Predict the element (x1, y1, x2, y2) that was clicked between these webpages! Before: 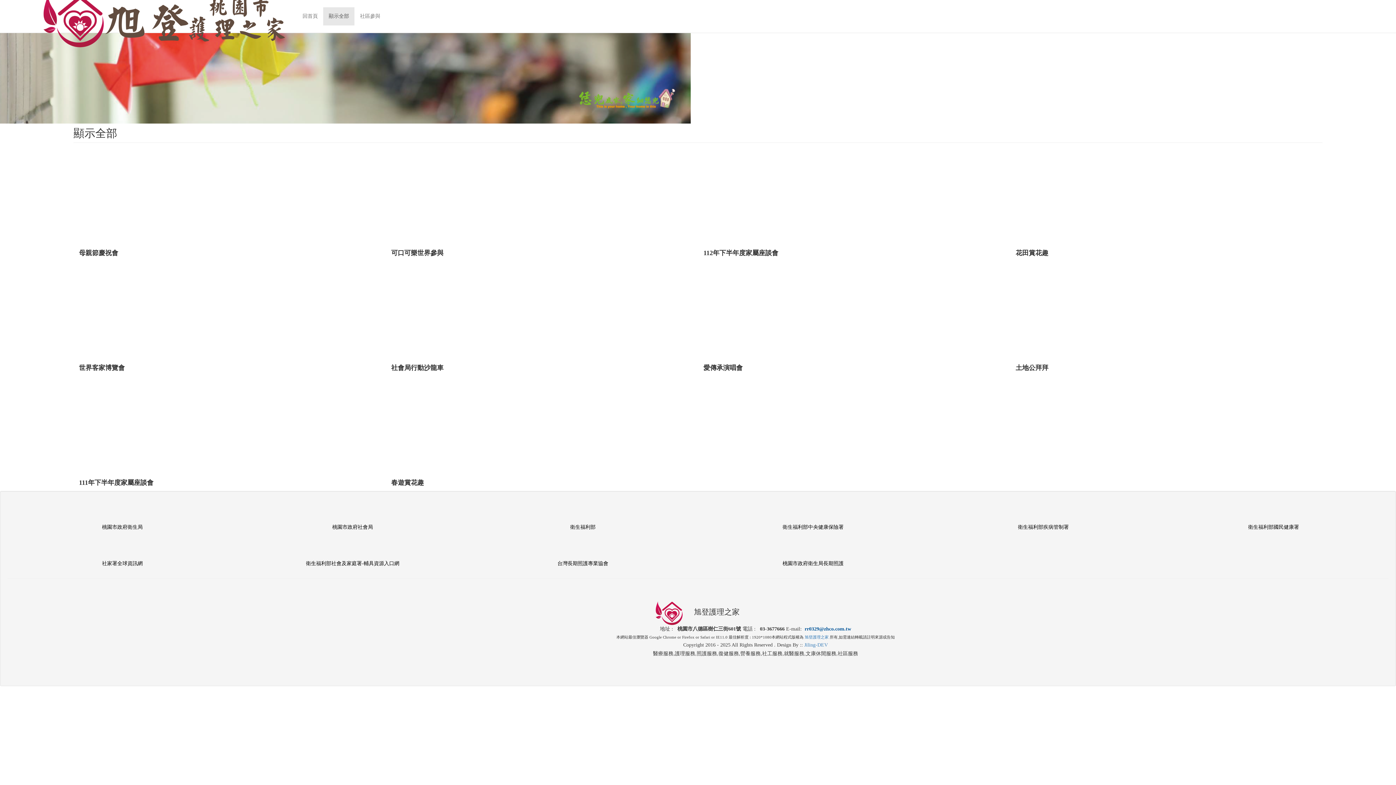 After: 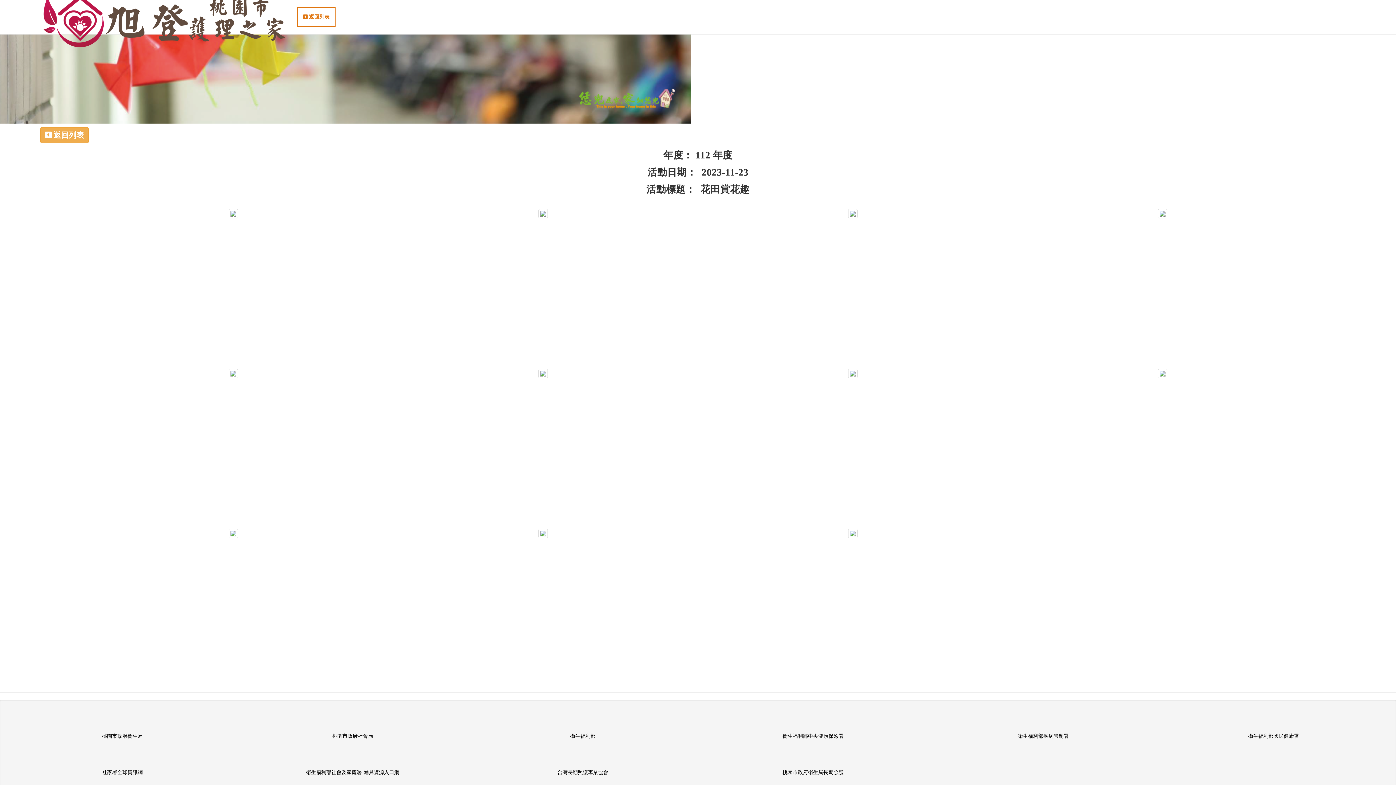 Action: bbox: (1015, 146, 1317, 248)